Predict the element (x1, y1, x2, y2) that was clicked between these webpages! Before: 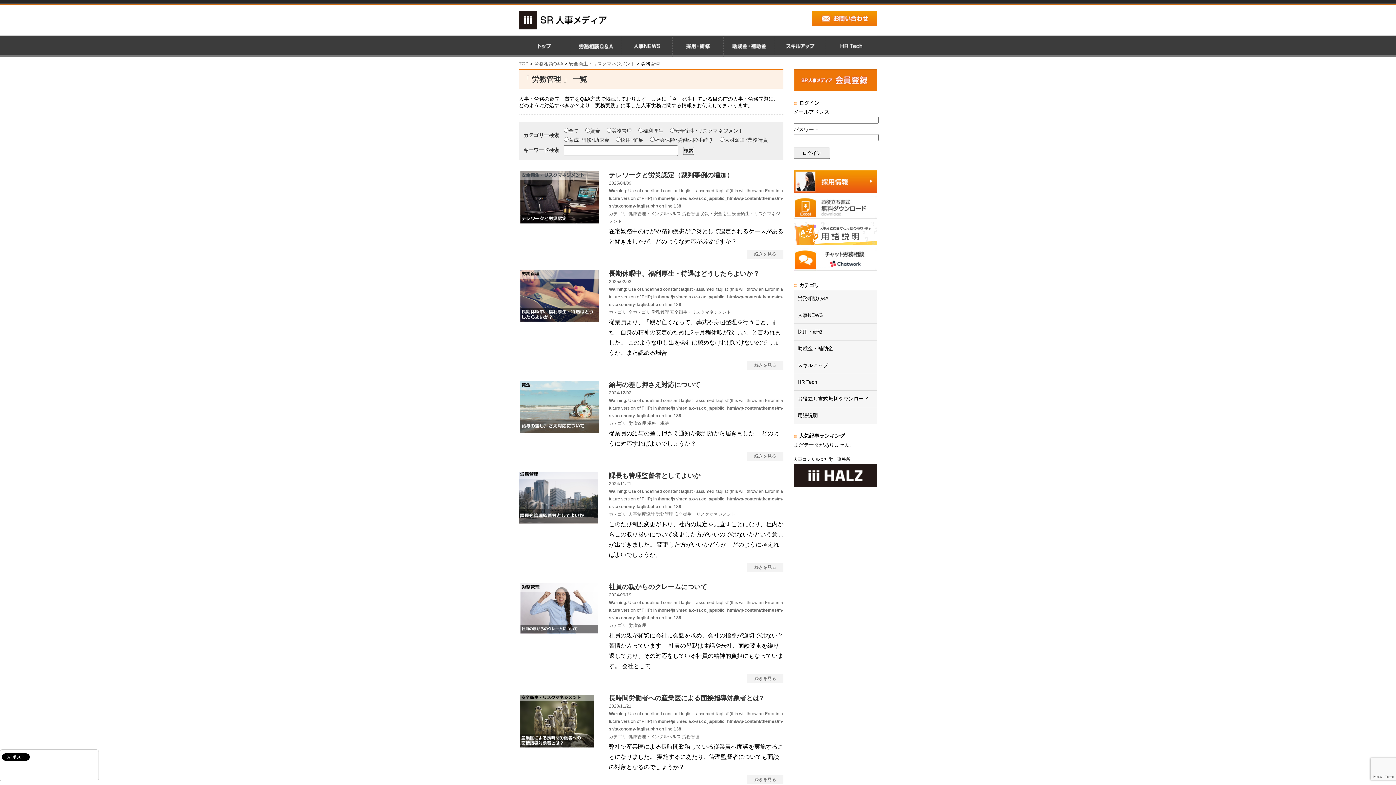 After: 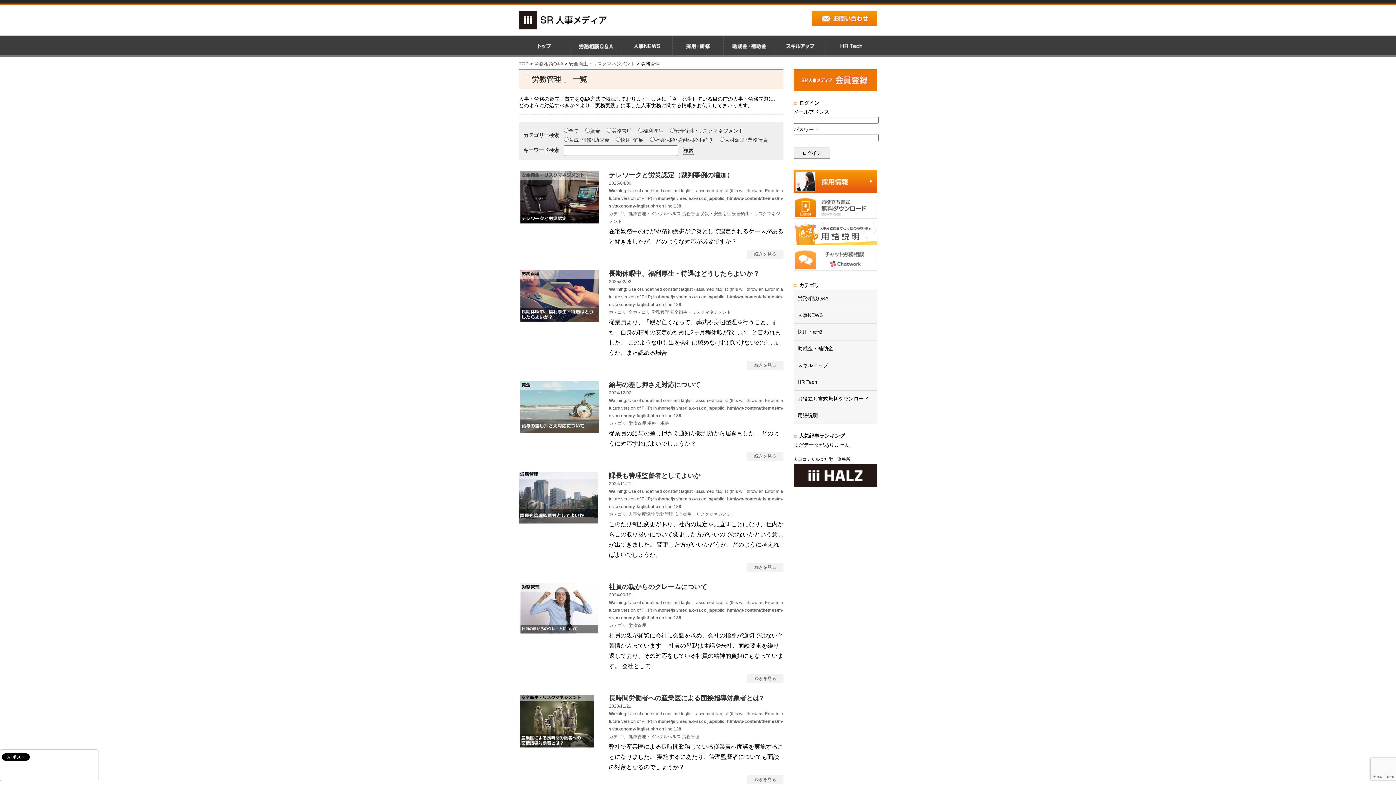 Action: bbox: (793, 263, 877, 269)